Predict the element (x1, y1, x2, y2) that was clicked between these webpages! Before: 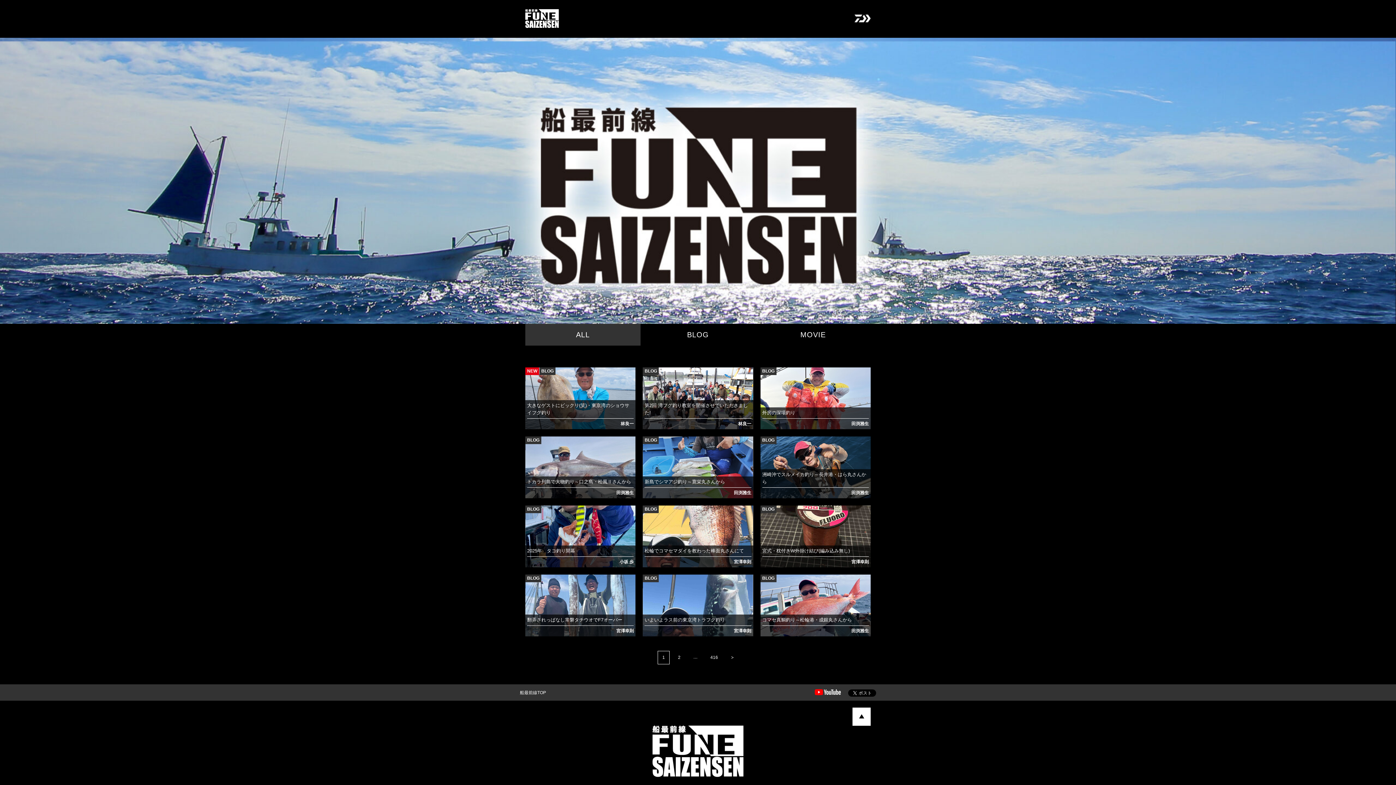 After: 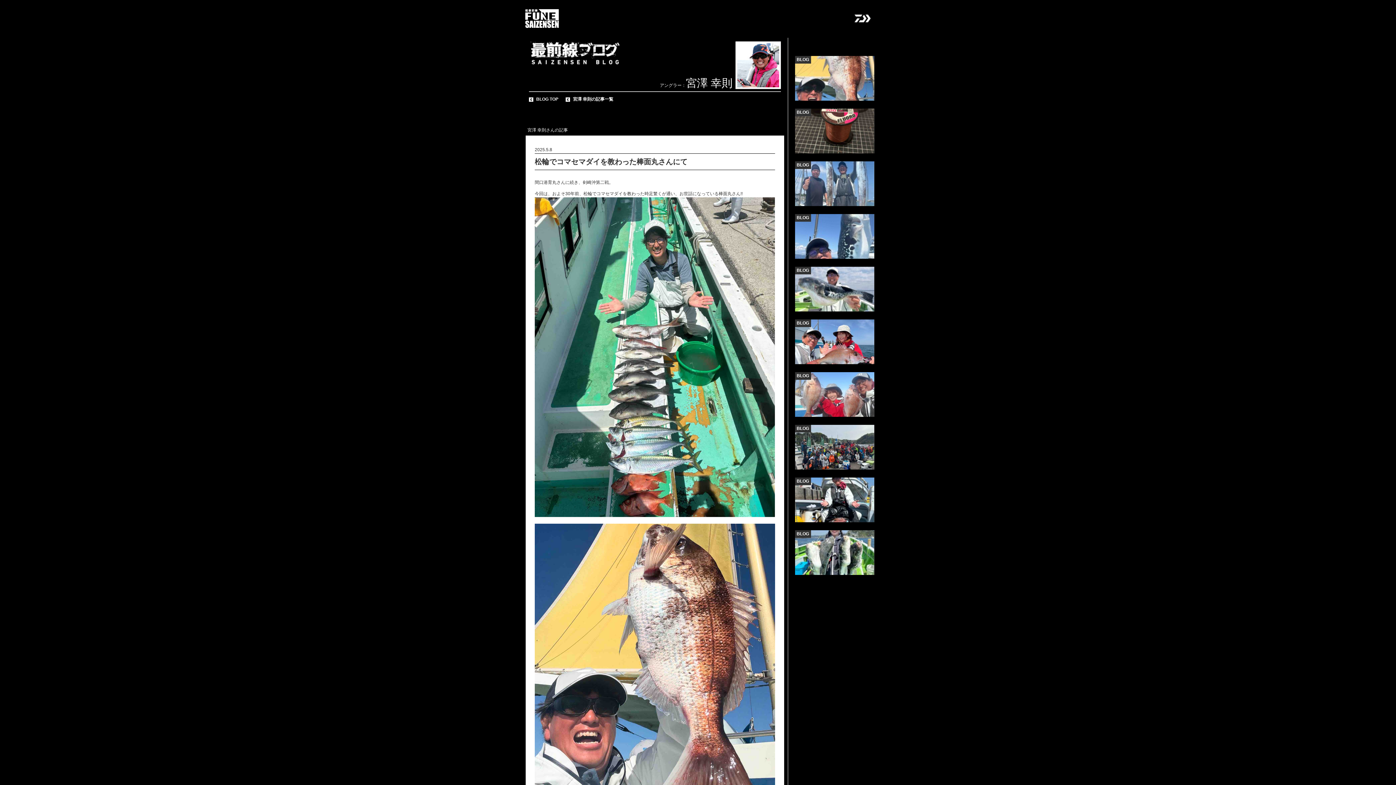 Action: bbox: (643, 510, 656, 519) label: 2025.5.8

松輪でコマセマダイを教わった棒面丸さんにて